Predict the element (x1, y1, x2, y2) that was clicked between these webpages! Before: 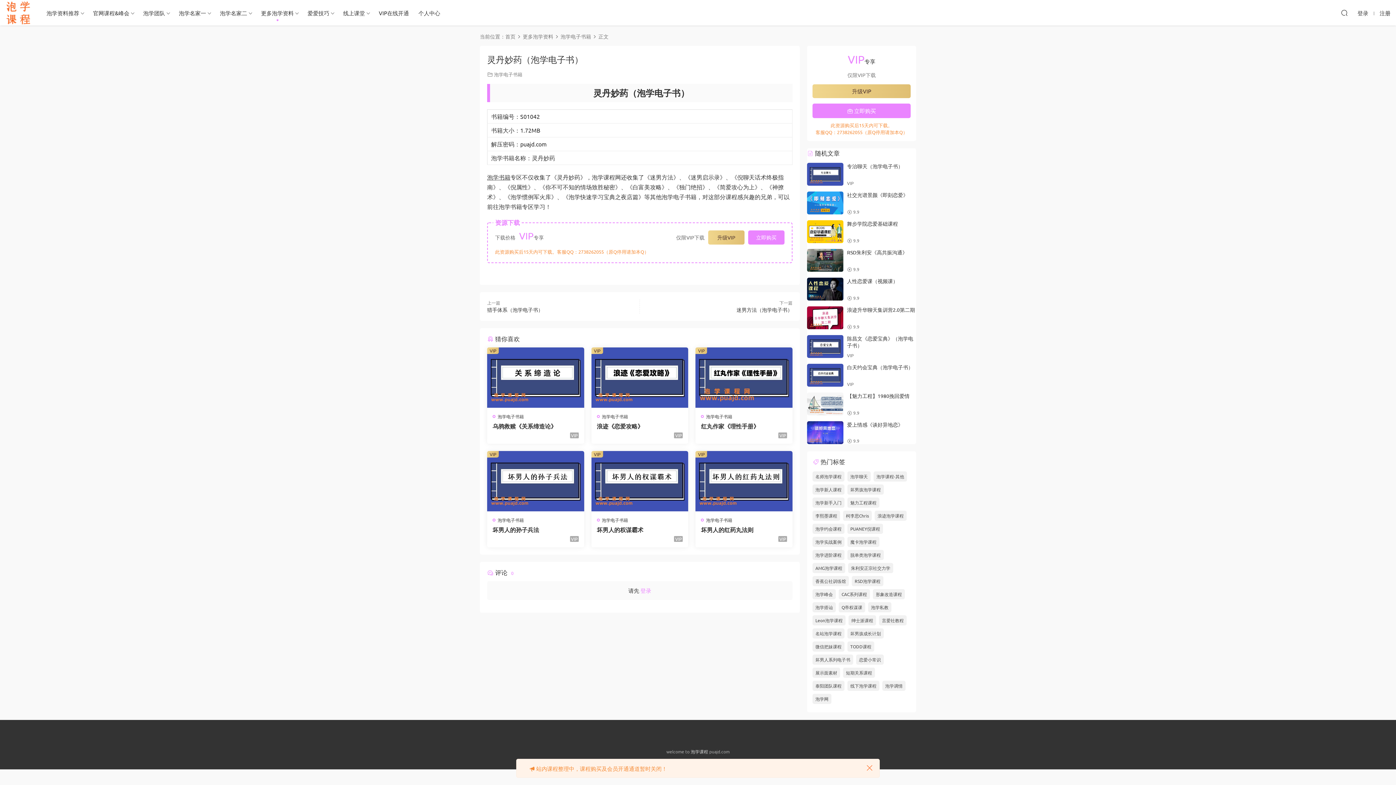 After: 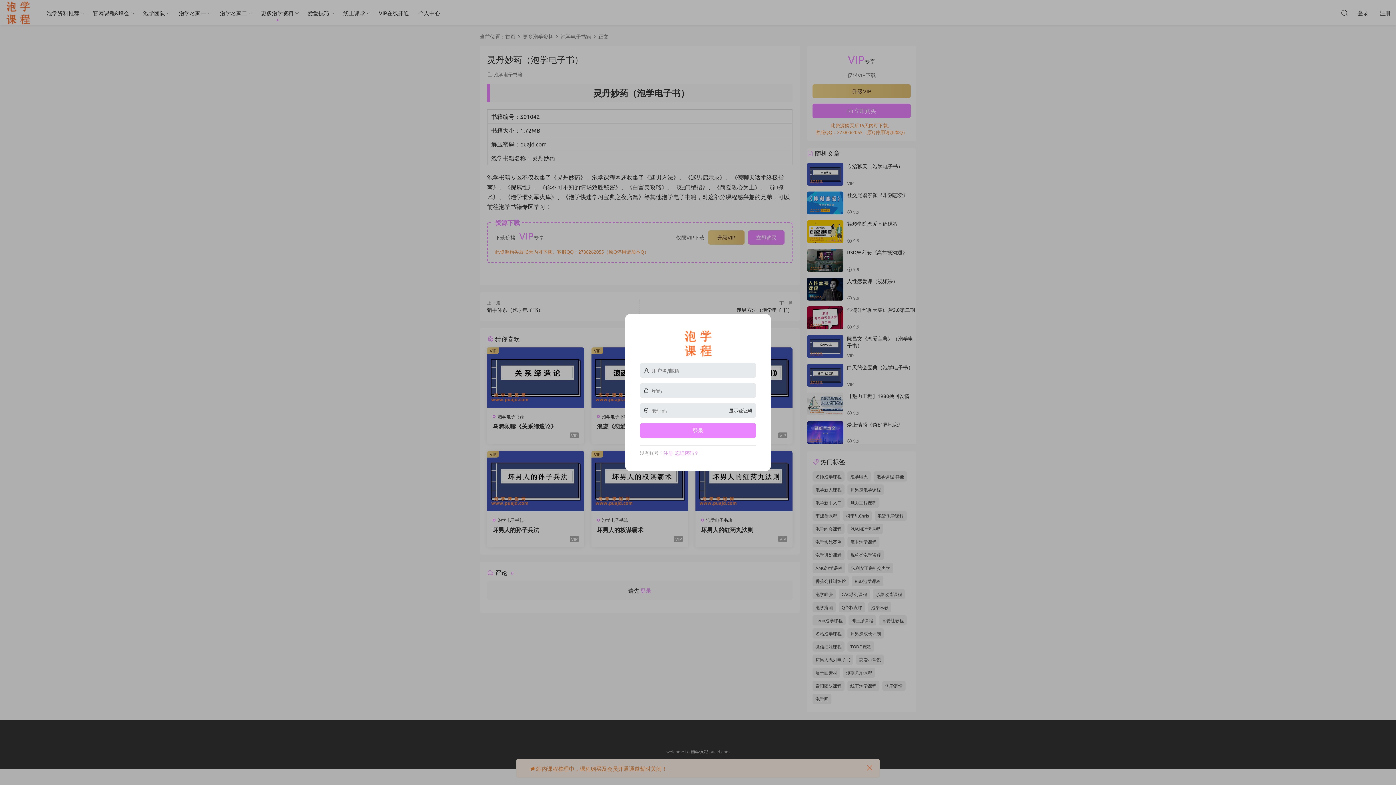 Action: label: 登录 bbox: (1357, 6, 1368, 19)